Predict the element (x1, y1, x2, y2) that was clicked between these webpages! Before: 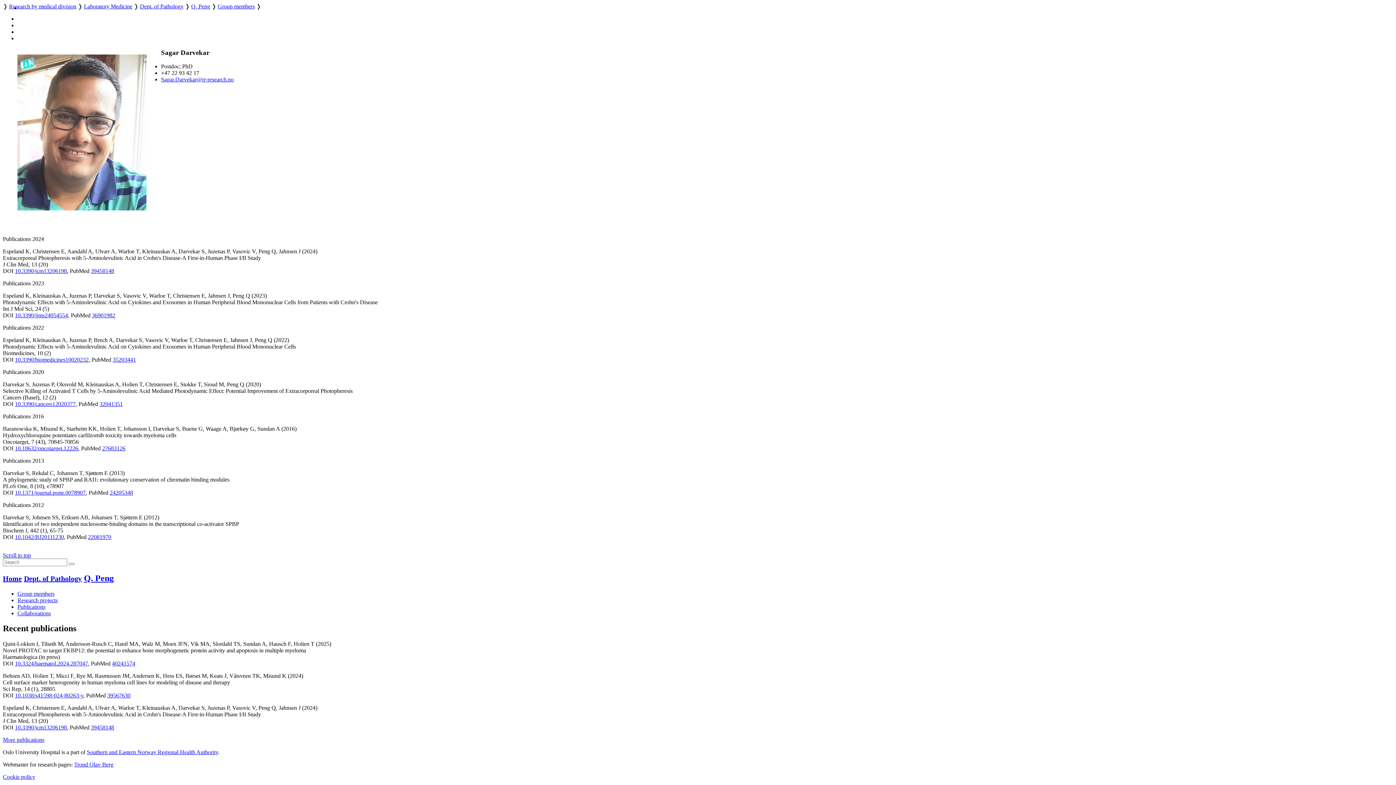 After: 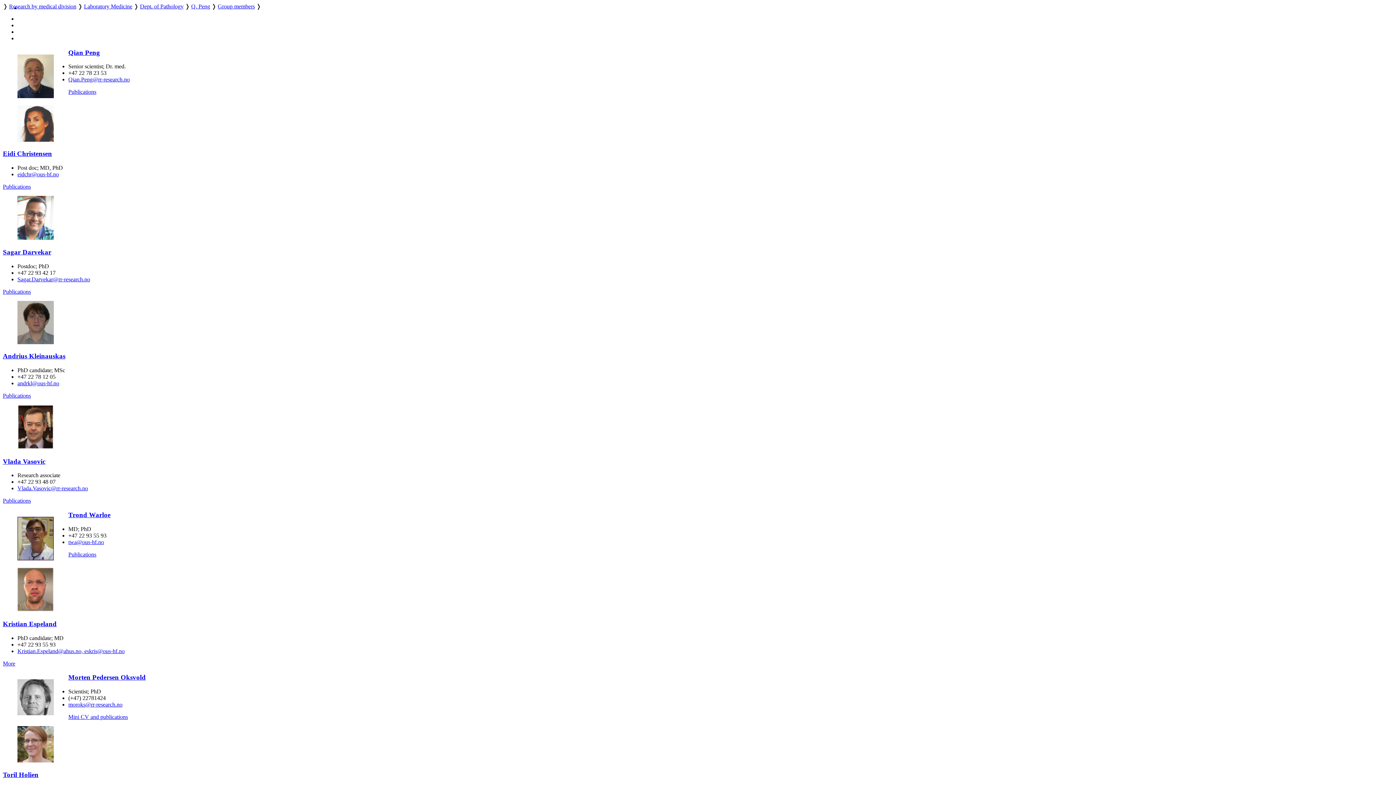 Action: bbox: (17, 590, 54, 596) label: Group members